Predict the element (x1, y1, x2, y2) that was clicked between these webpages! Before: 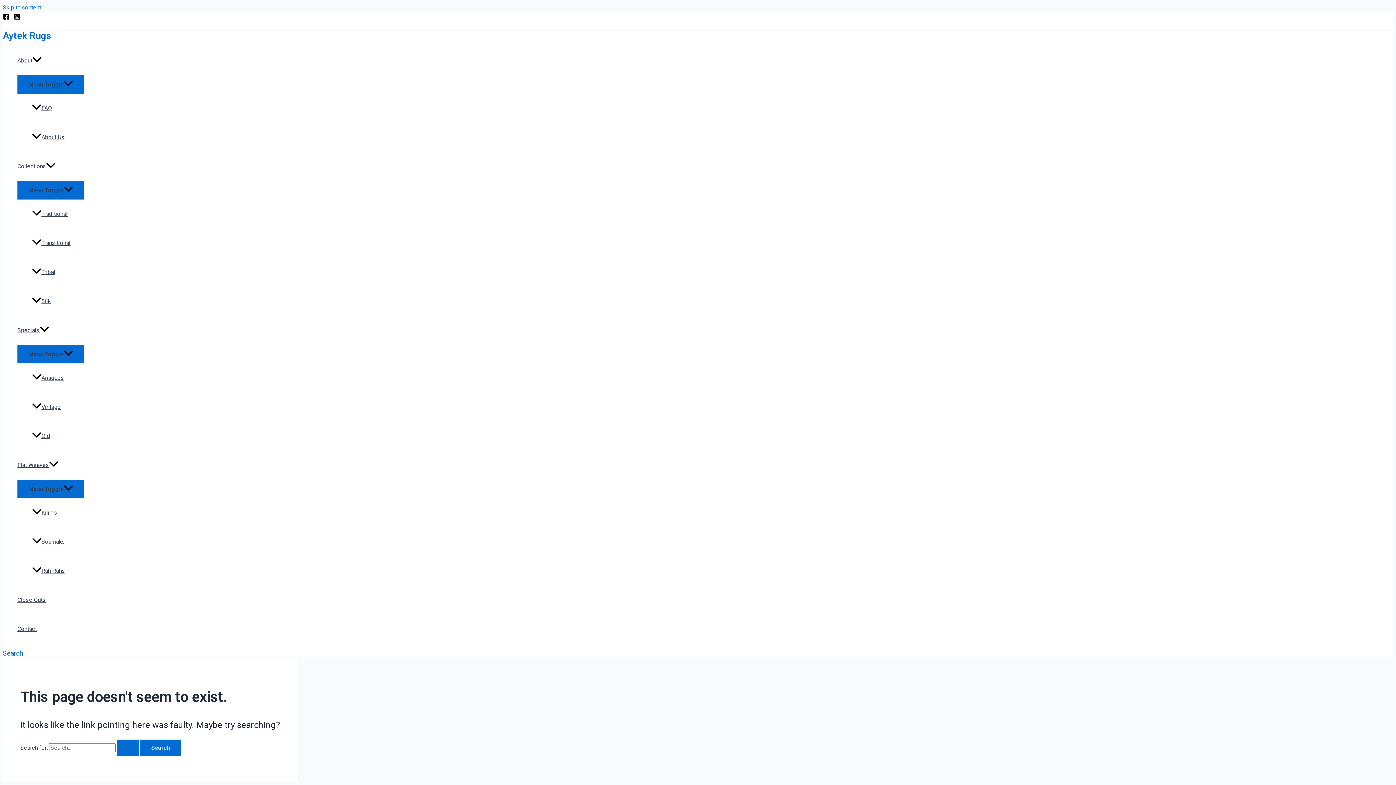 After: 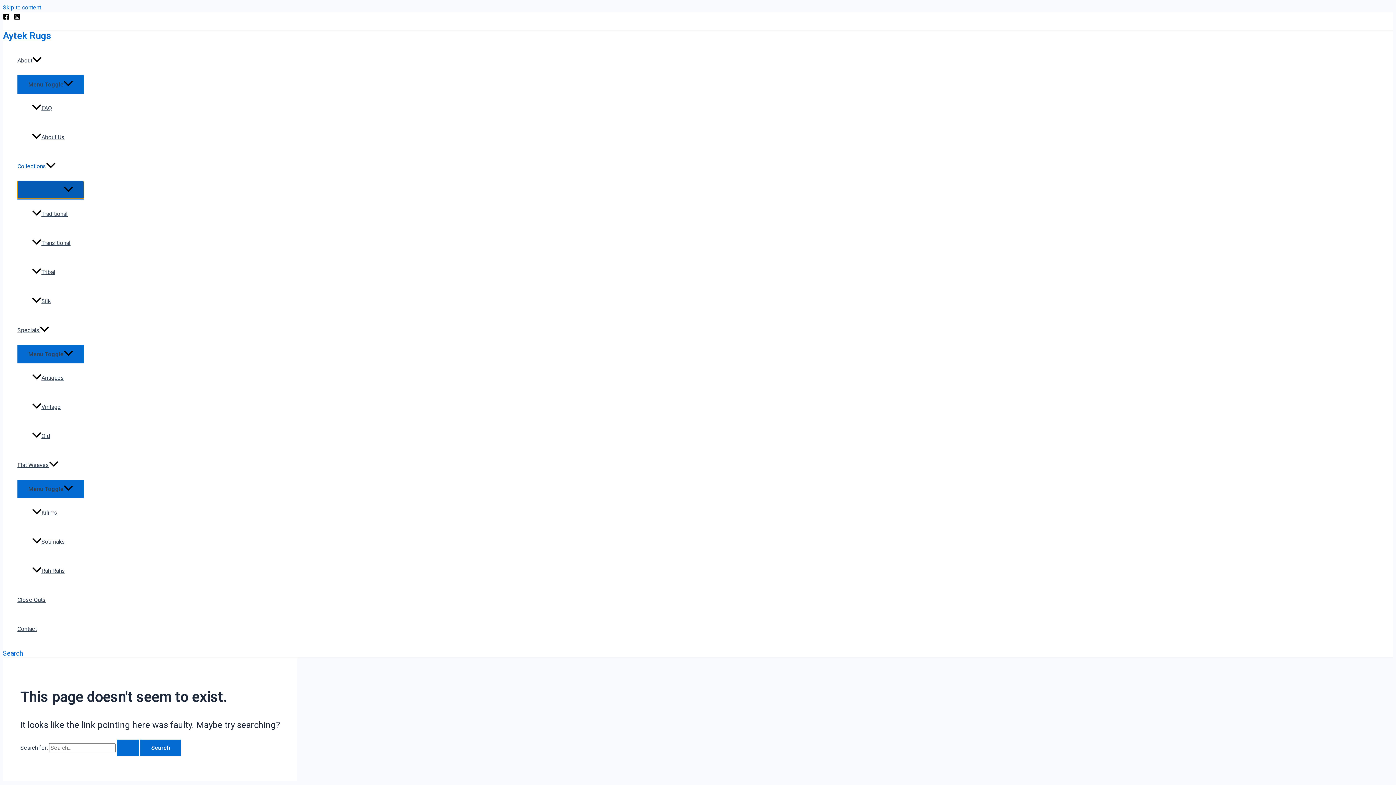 Action: label: Menu Toggle bbox: (17, 181, 84, 198)